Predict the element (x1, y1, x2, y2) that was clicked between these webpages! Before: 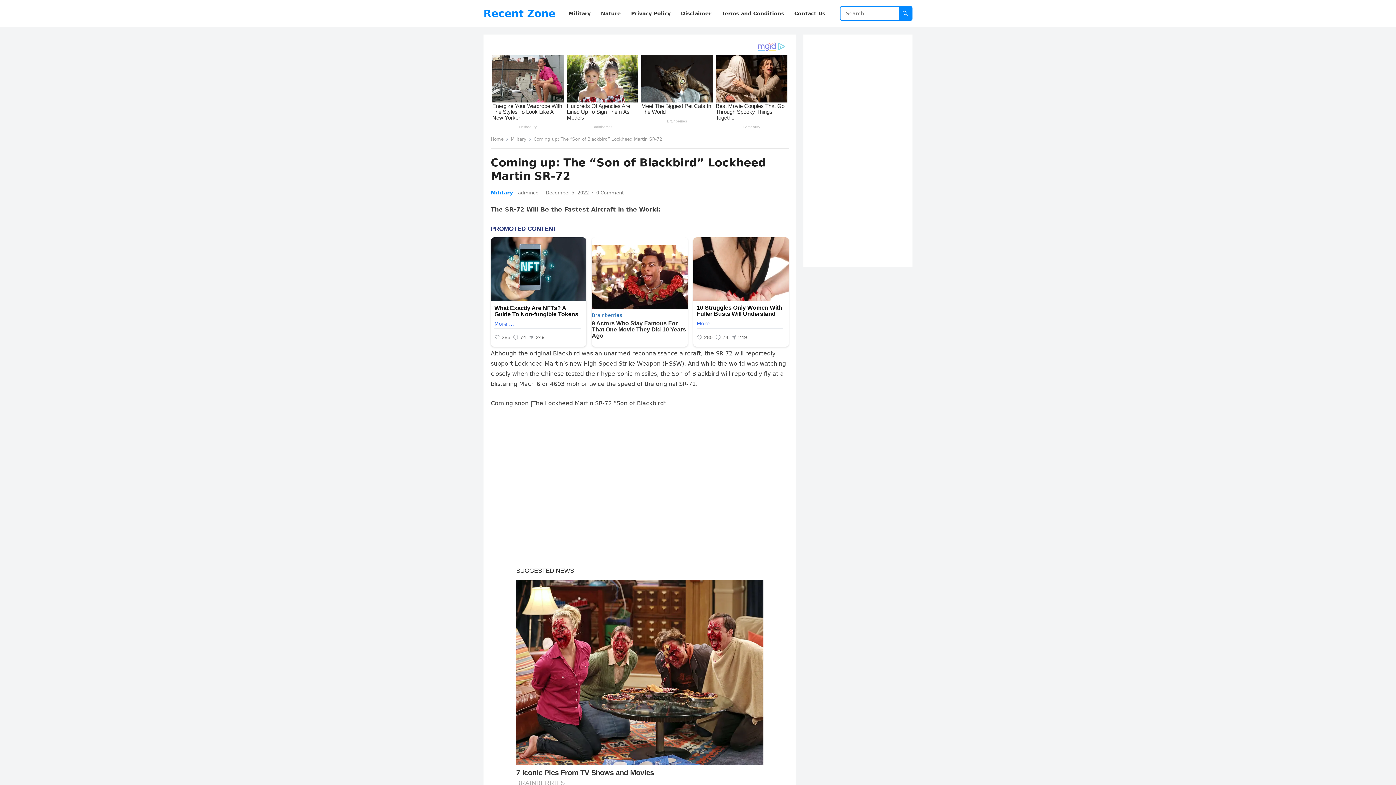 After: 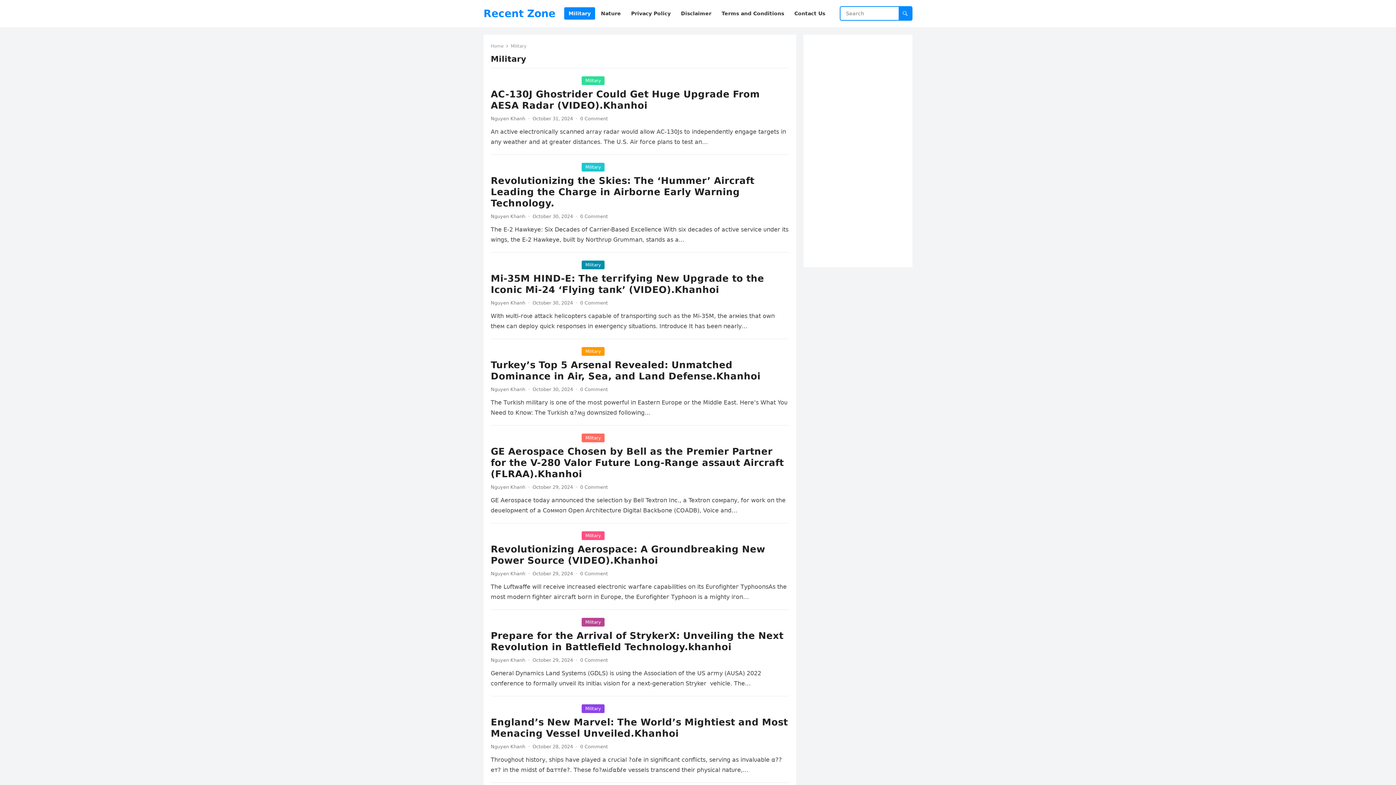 Action: label: Military bbox: (564, 0, 595, 27)